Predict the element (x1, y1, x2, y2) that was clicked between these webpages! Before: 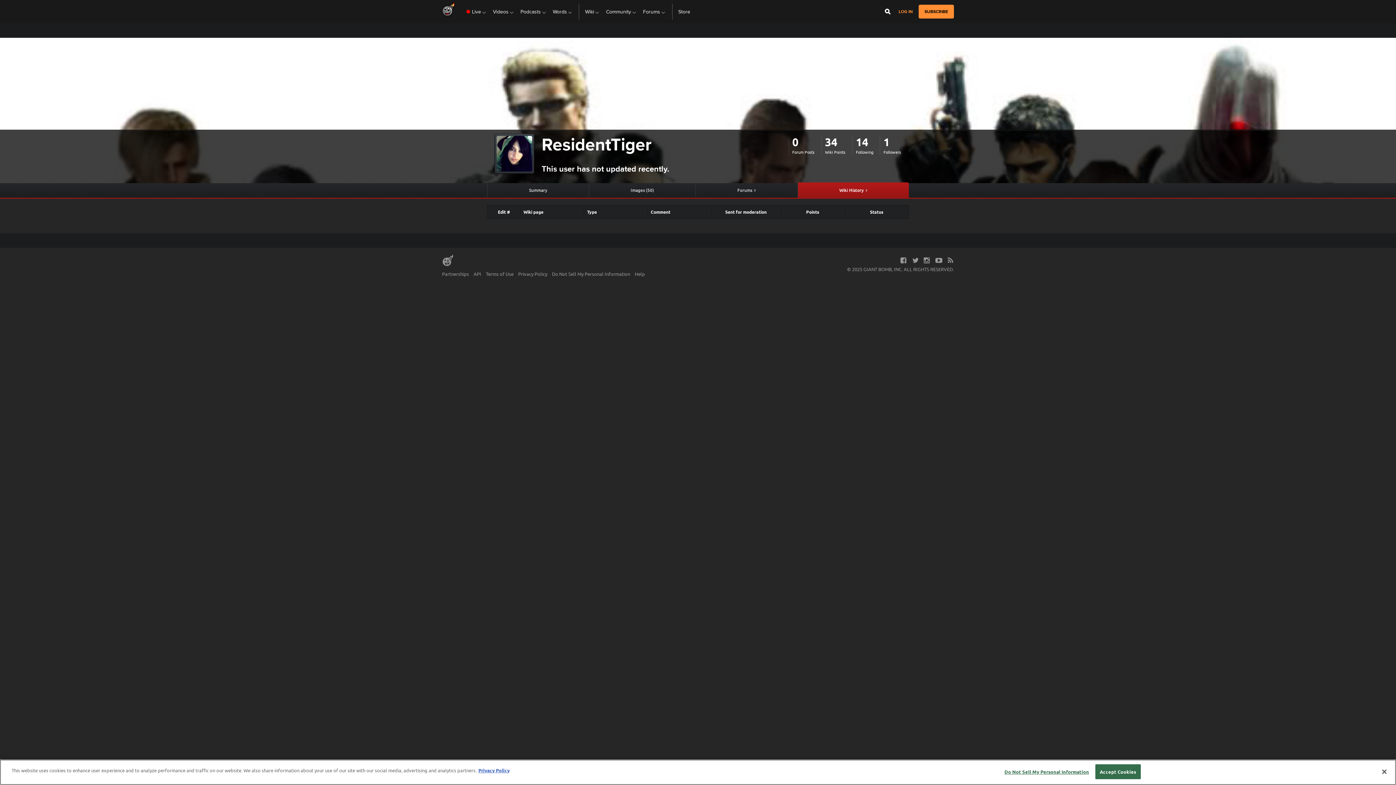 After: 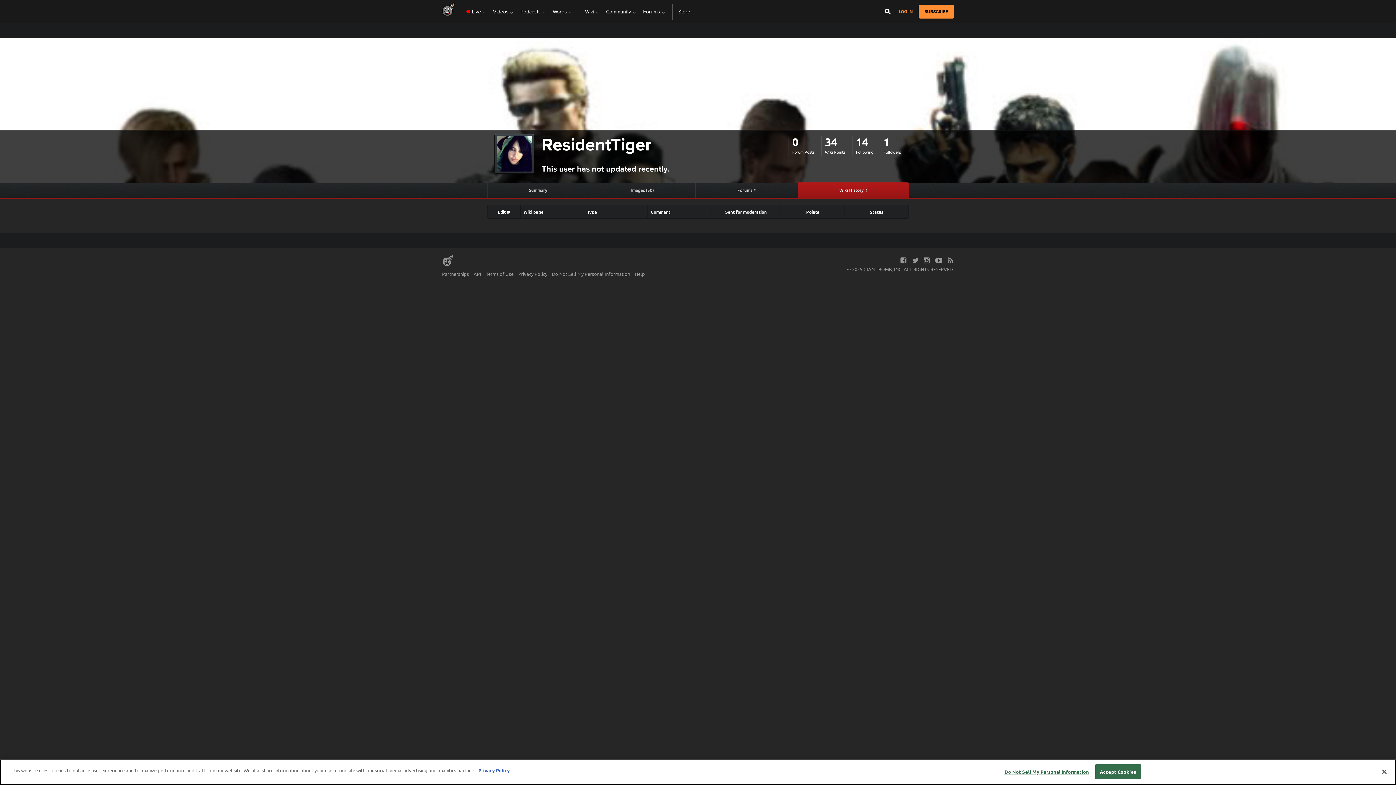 Action: label: Wiki History bbox: (798, 183, 909, 197)